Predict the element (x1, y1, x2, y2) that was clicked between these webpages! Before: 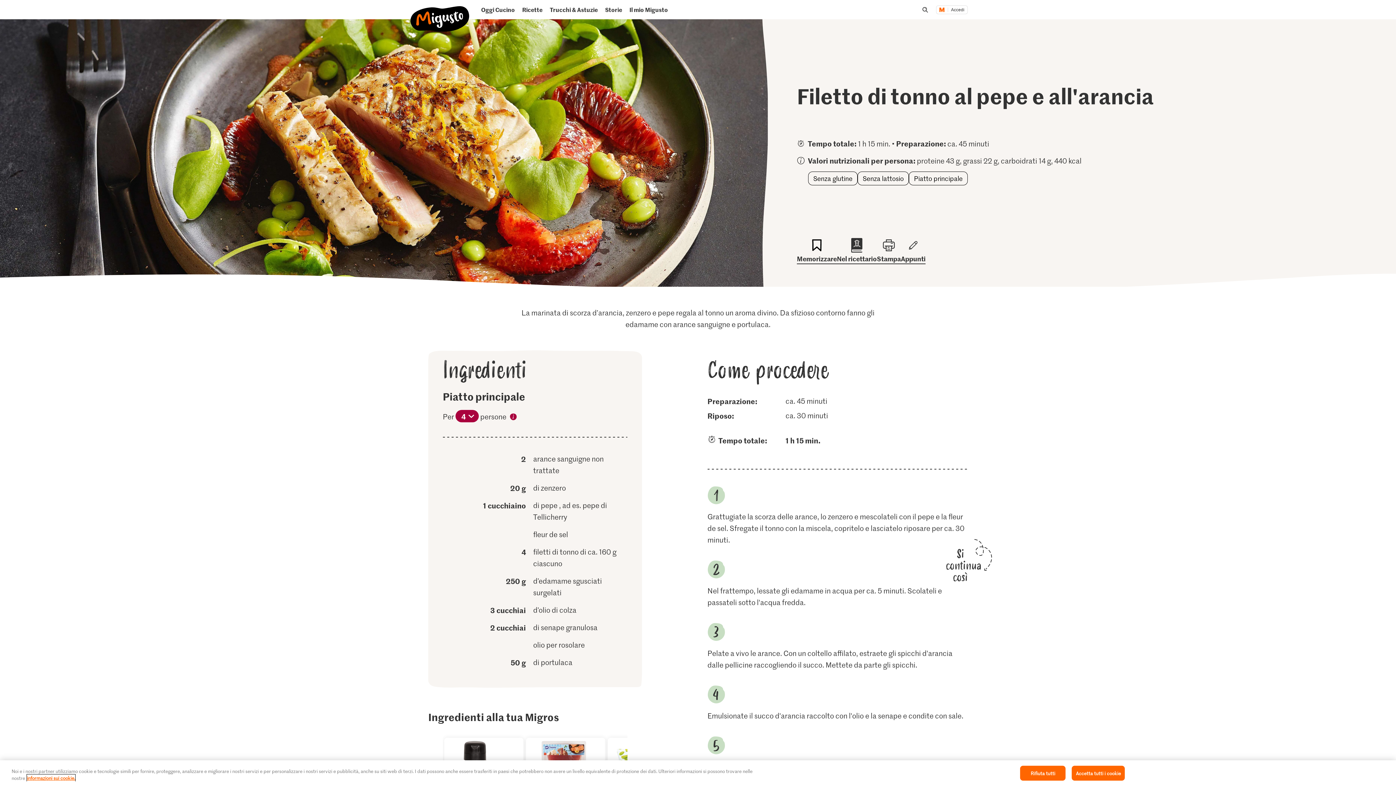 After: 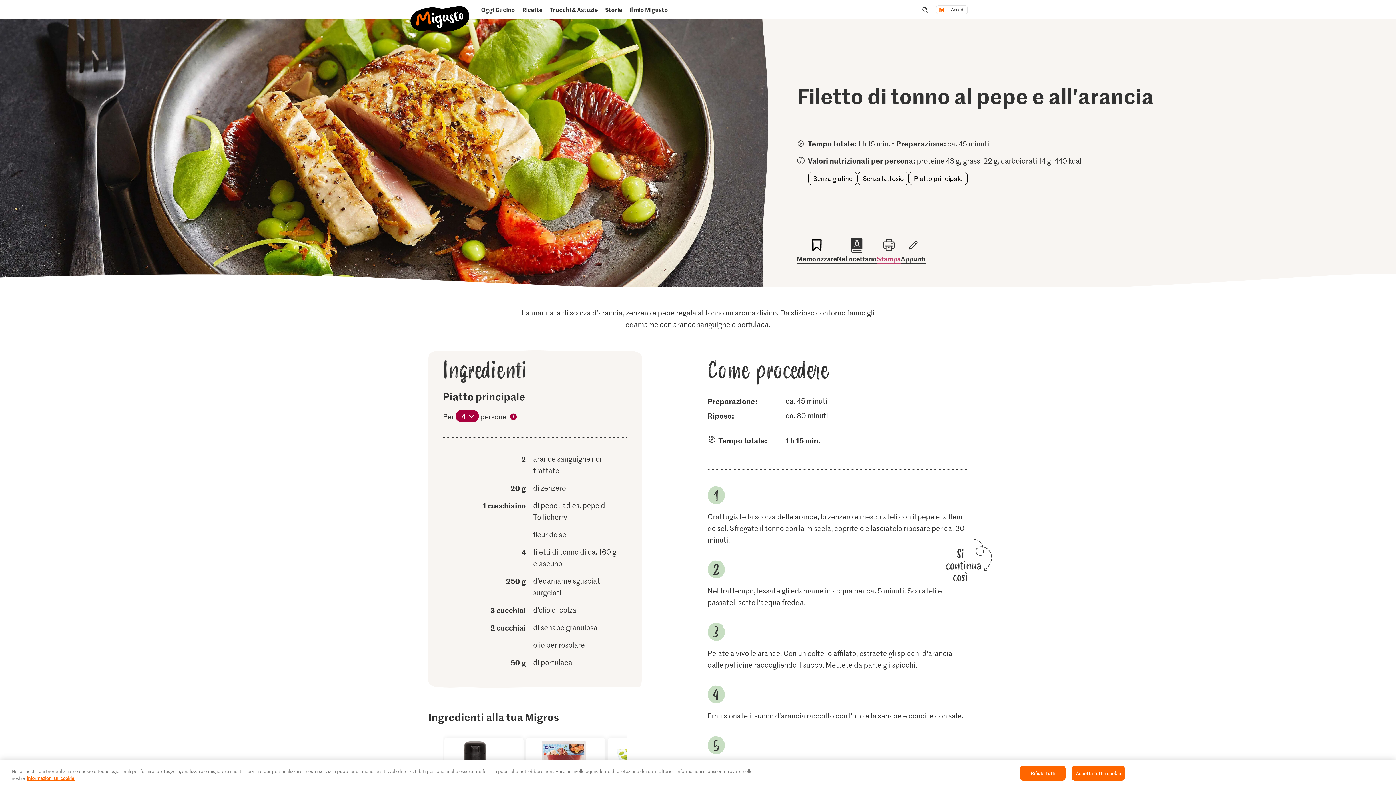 Action: bbox: (877, 238, 901, 264) label: Stampa